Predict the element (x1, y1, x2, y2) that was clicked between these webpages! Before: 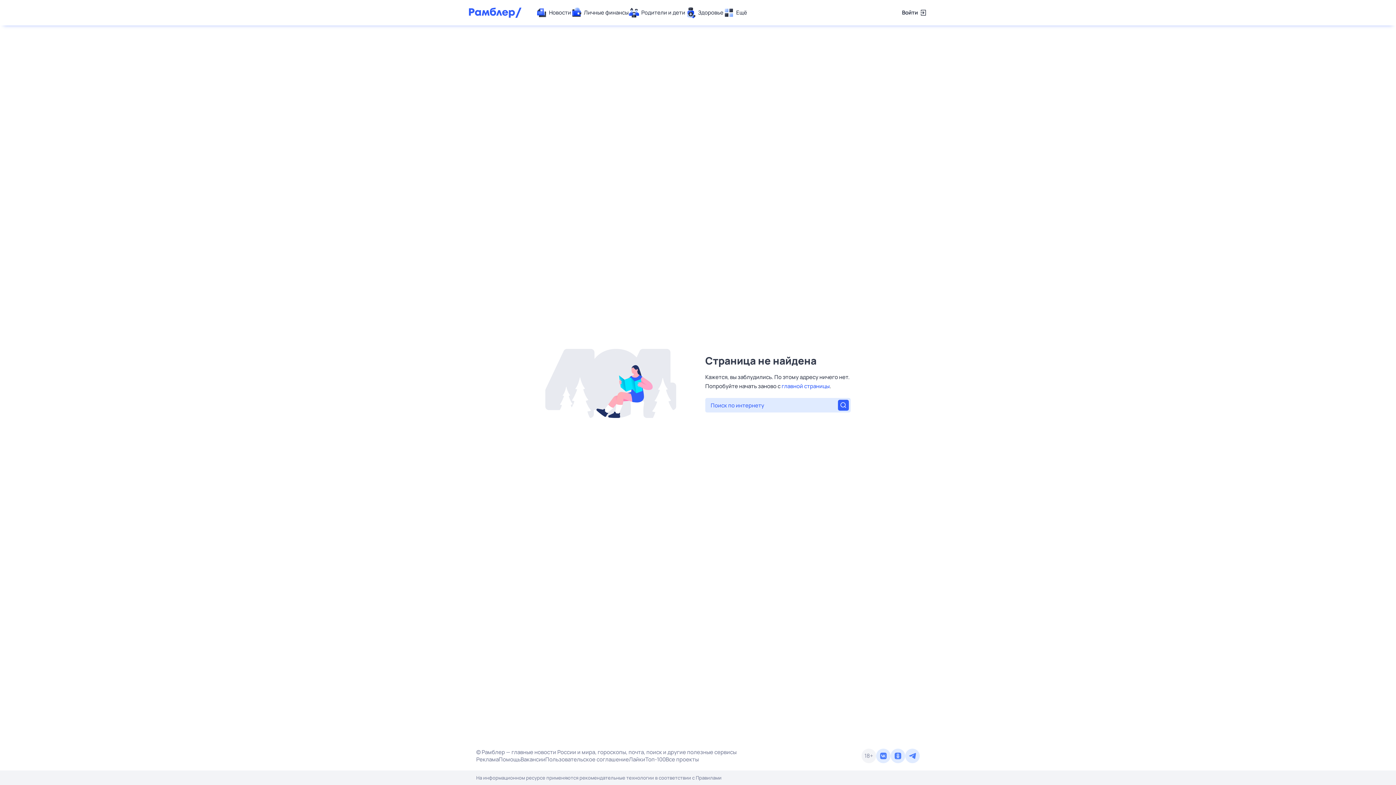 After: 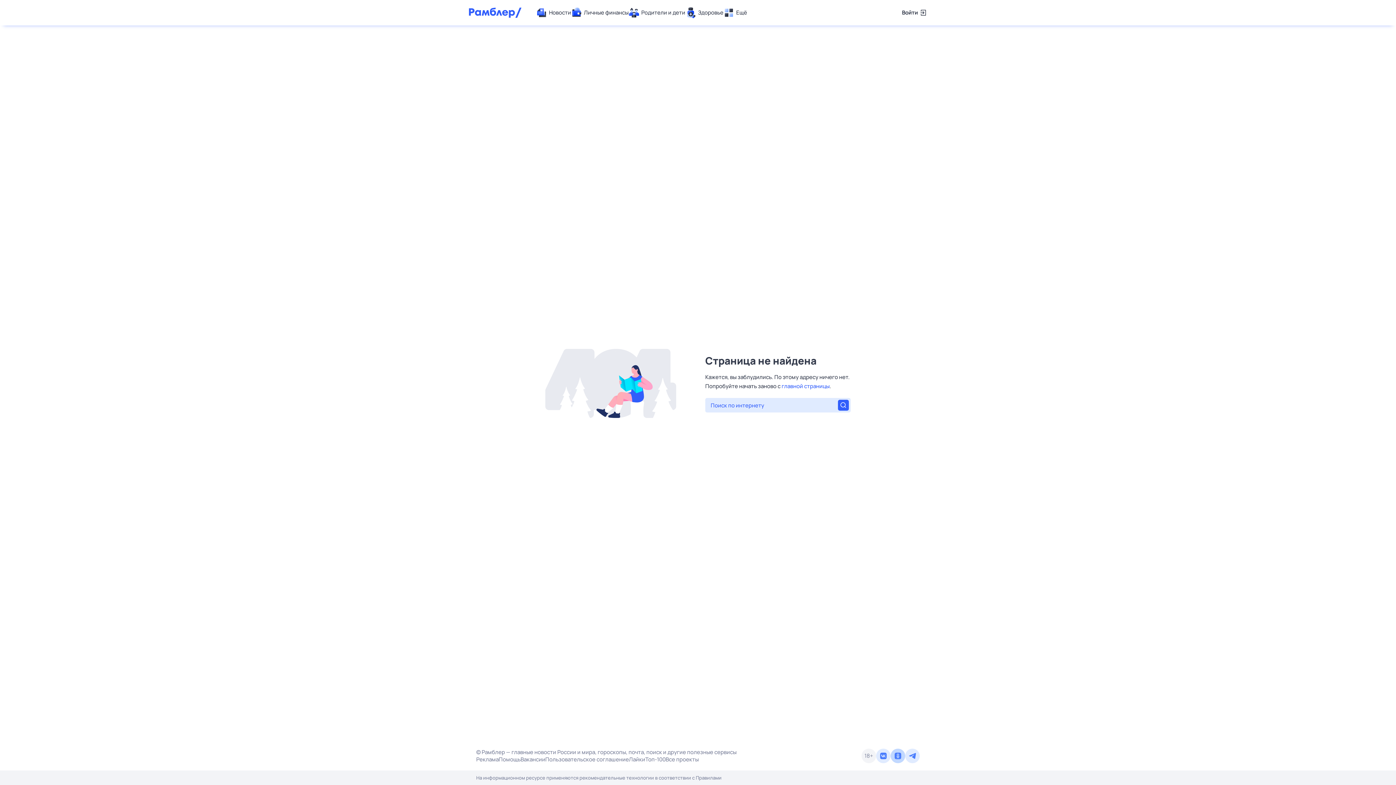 Action: bbox: (890, 749, 905, 763)